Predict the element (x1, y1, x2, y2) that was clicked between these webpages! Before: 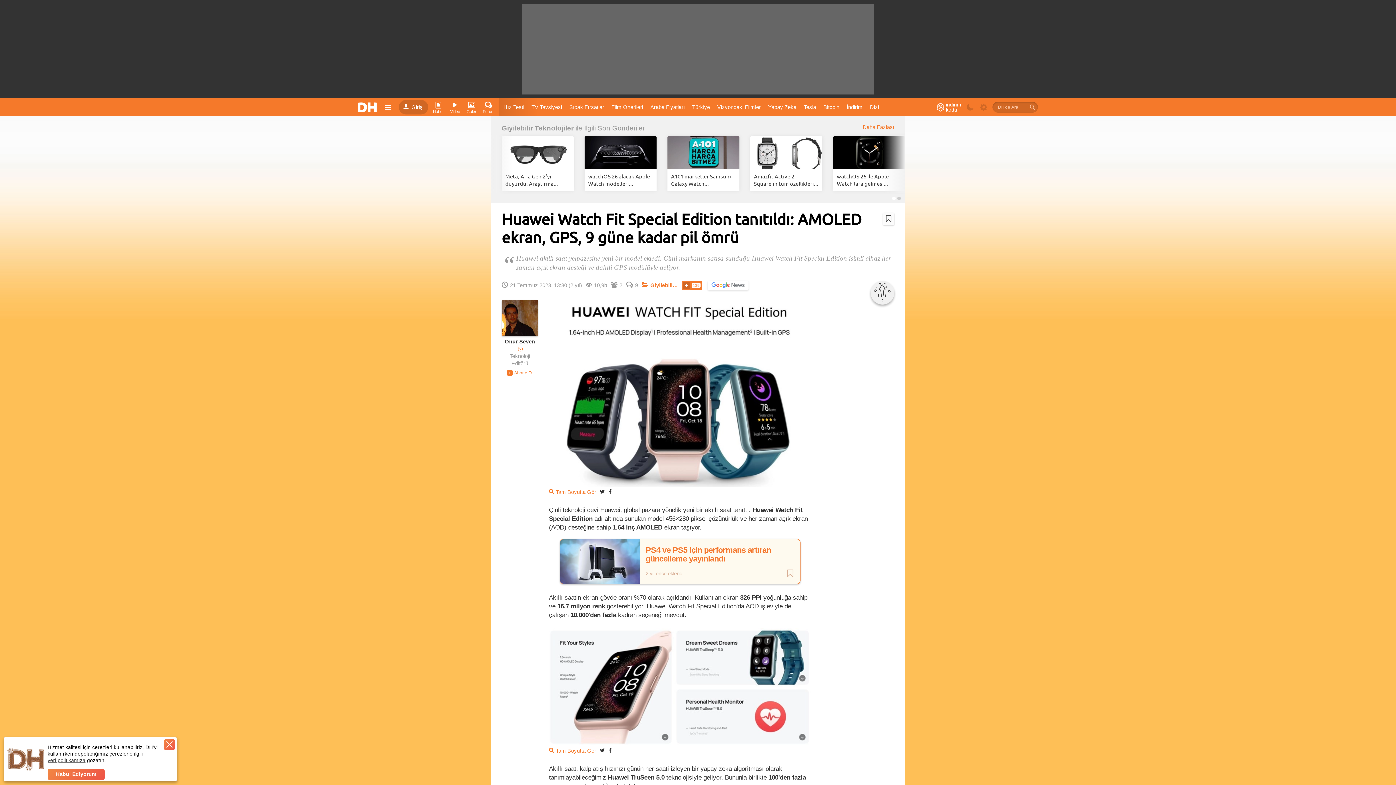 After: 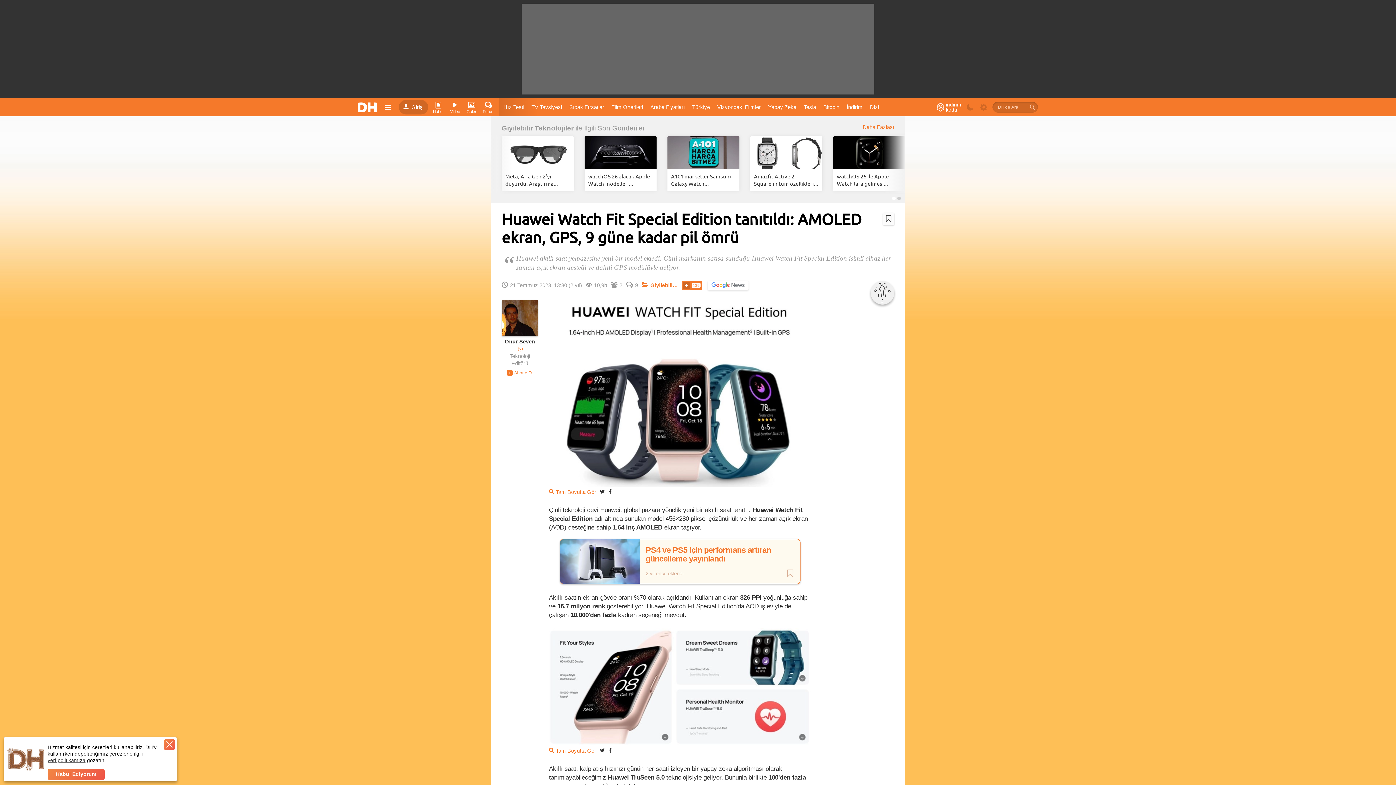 Action: bbox: (1027, 103, 1038, 110)